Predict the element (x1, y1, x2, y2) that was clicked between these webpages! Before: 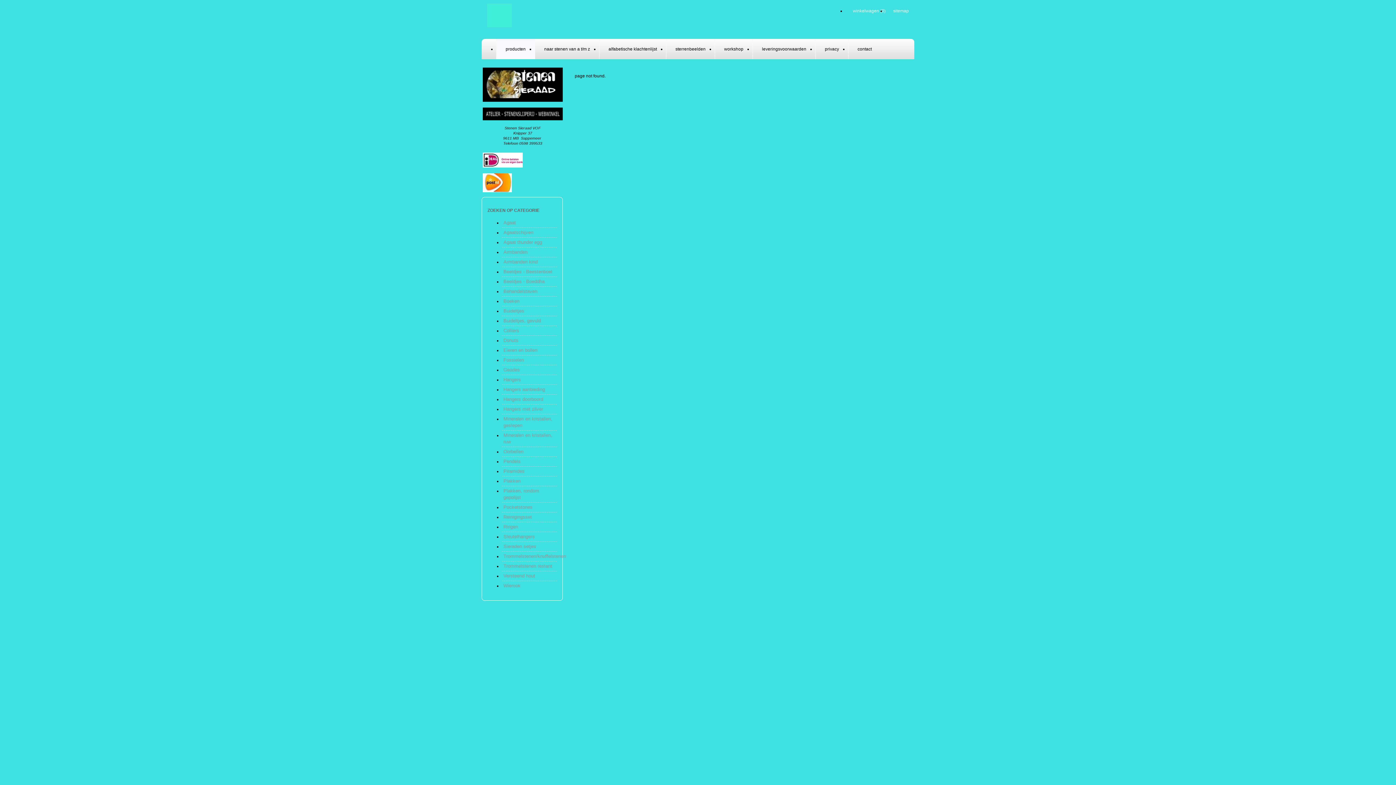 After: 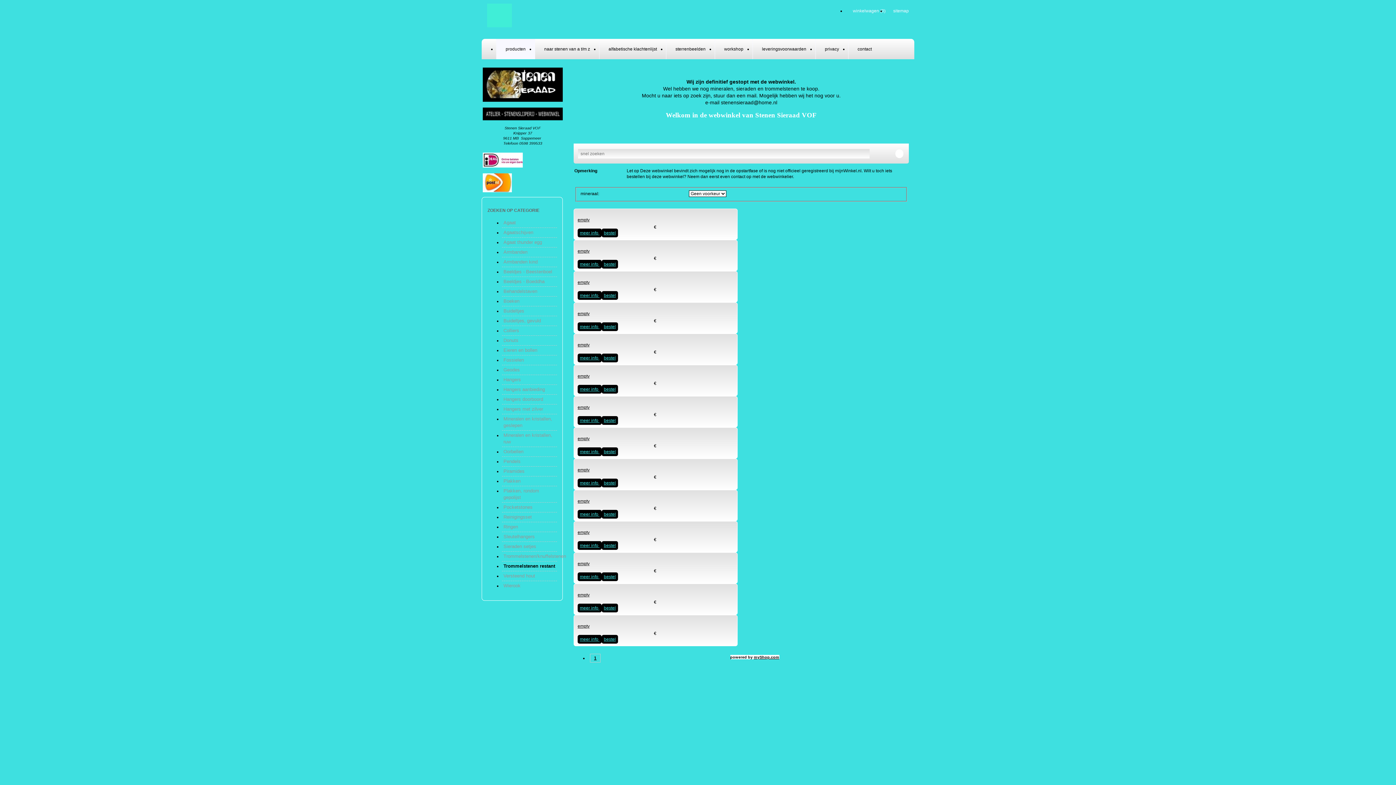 Action: bbox: (503, 563, 552, 569) label: Trommelstenen restant